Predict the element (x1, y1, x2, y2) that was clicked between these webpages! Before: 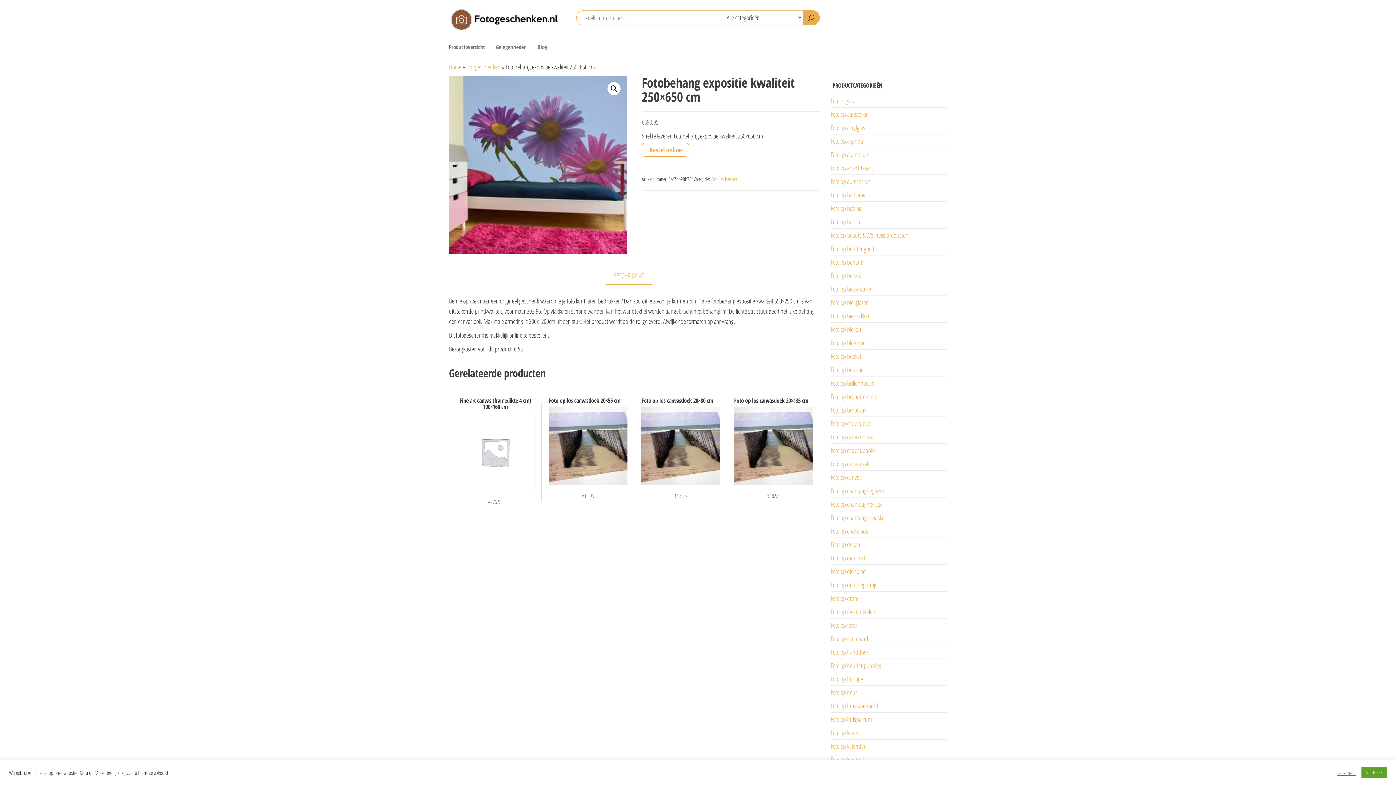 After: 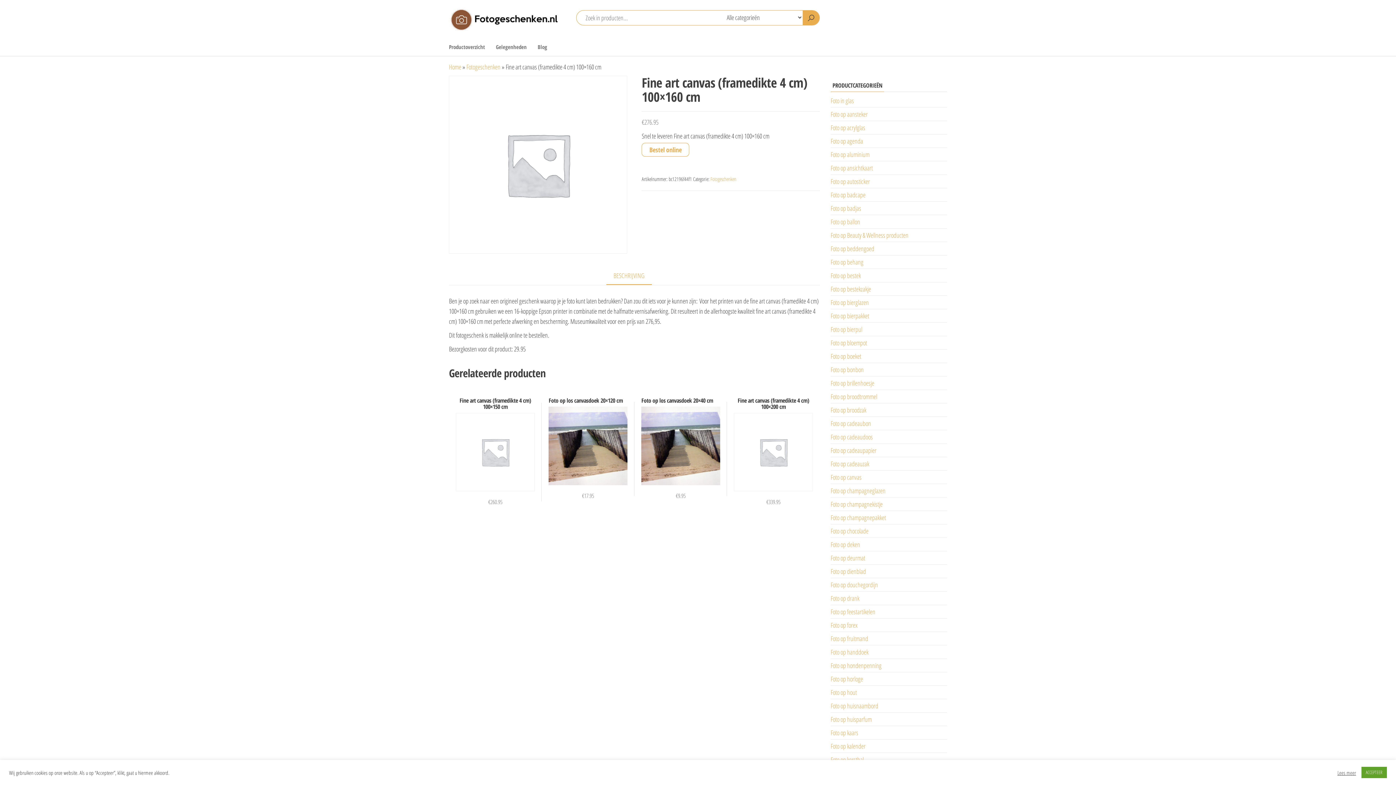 Action: bbox: (456, 394, 534, 507) label: Fine art canvas (framedikte 4 cm) 100×160 cm
€276.95